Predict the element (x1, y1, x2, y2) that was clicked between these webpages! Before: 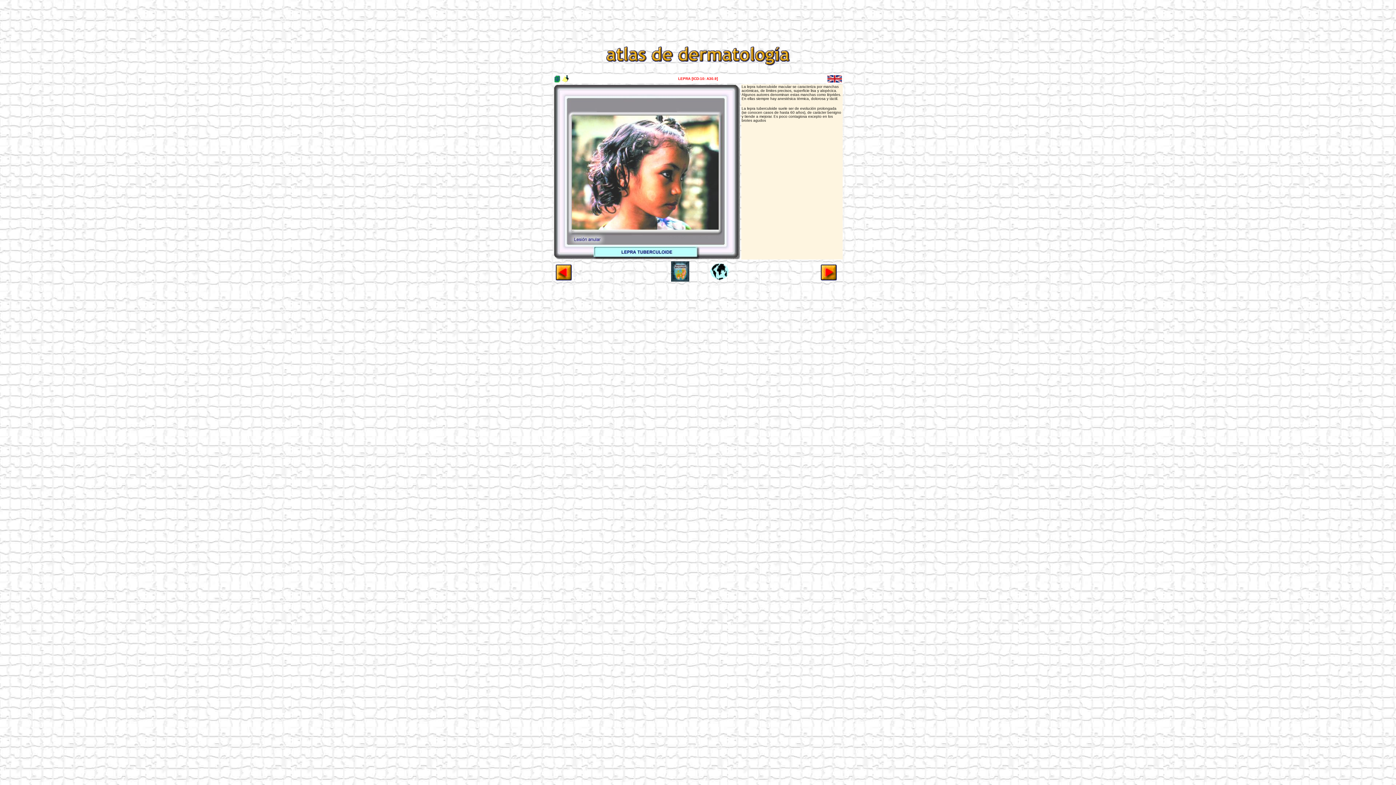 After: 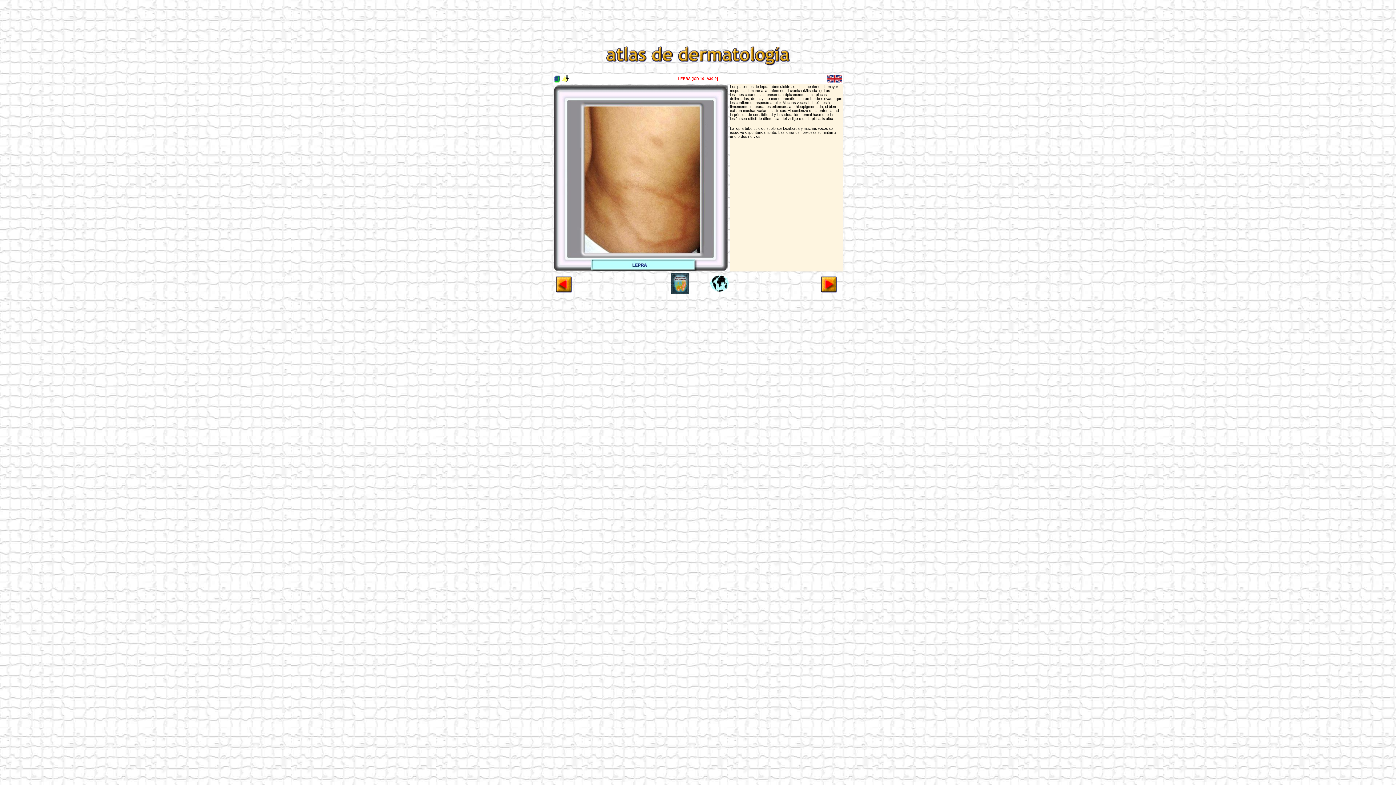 Action: bbox: (553, 276, 573, 282)